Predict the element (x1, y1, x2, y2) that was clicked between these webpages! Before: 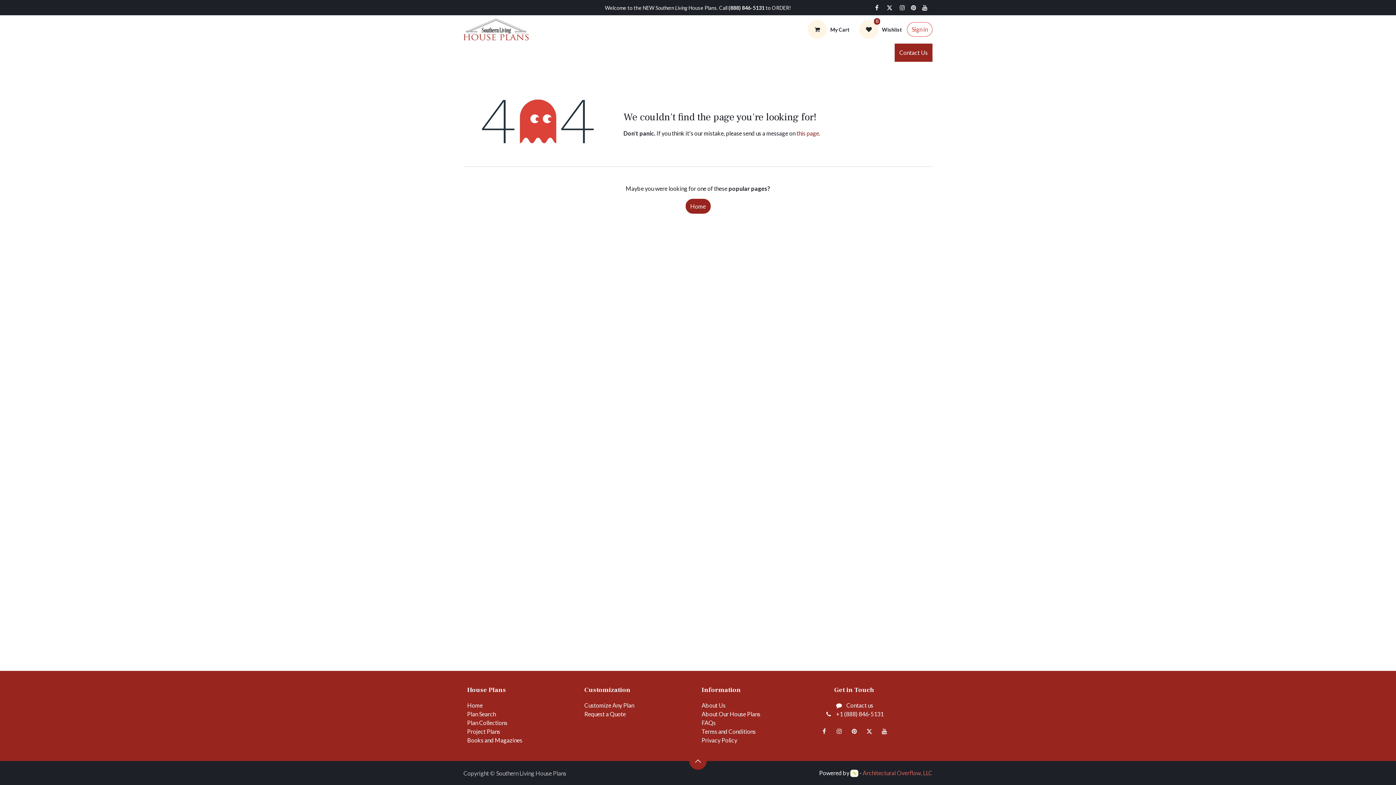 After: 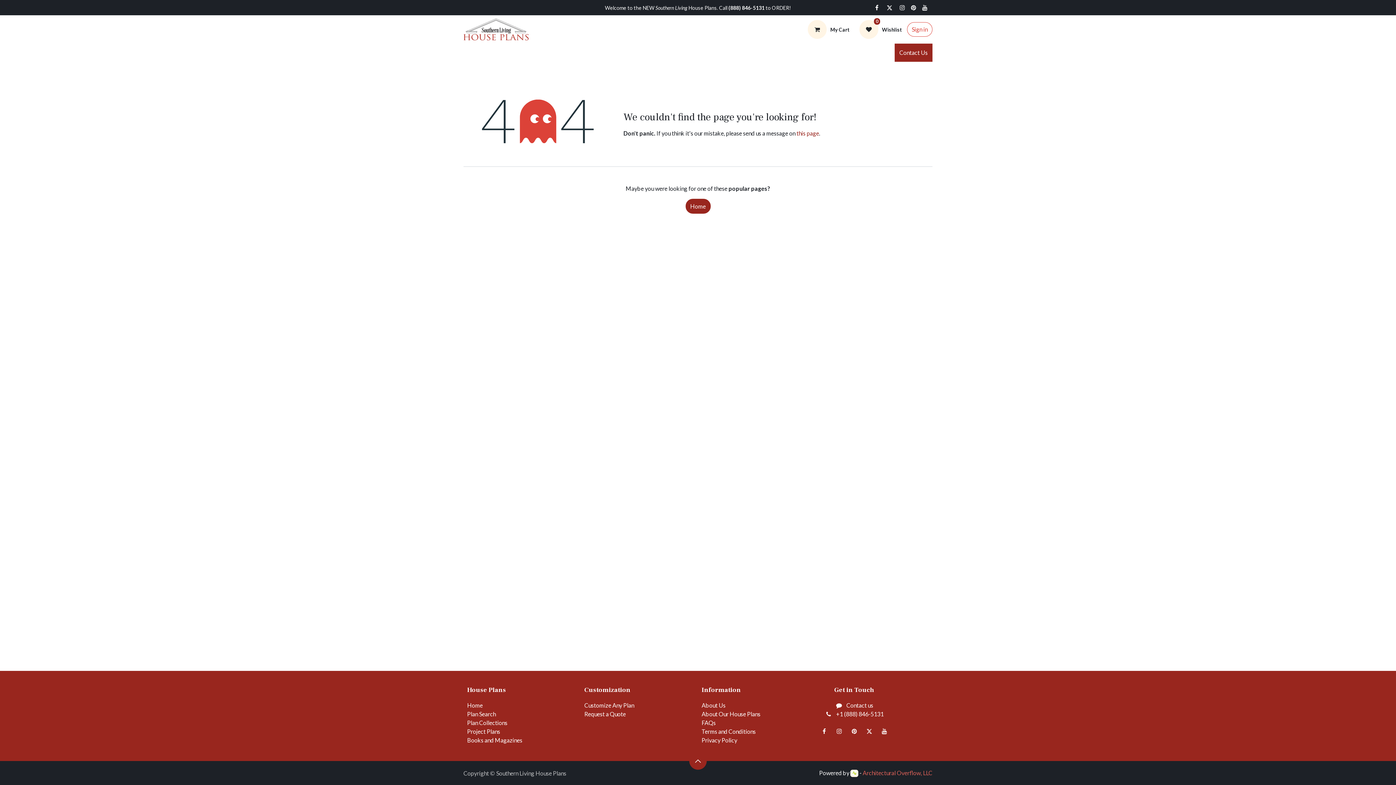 Action: bbox: (833, 725, 845, 737) label: Instagram